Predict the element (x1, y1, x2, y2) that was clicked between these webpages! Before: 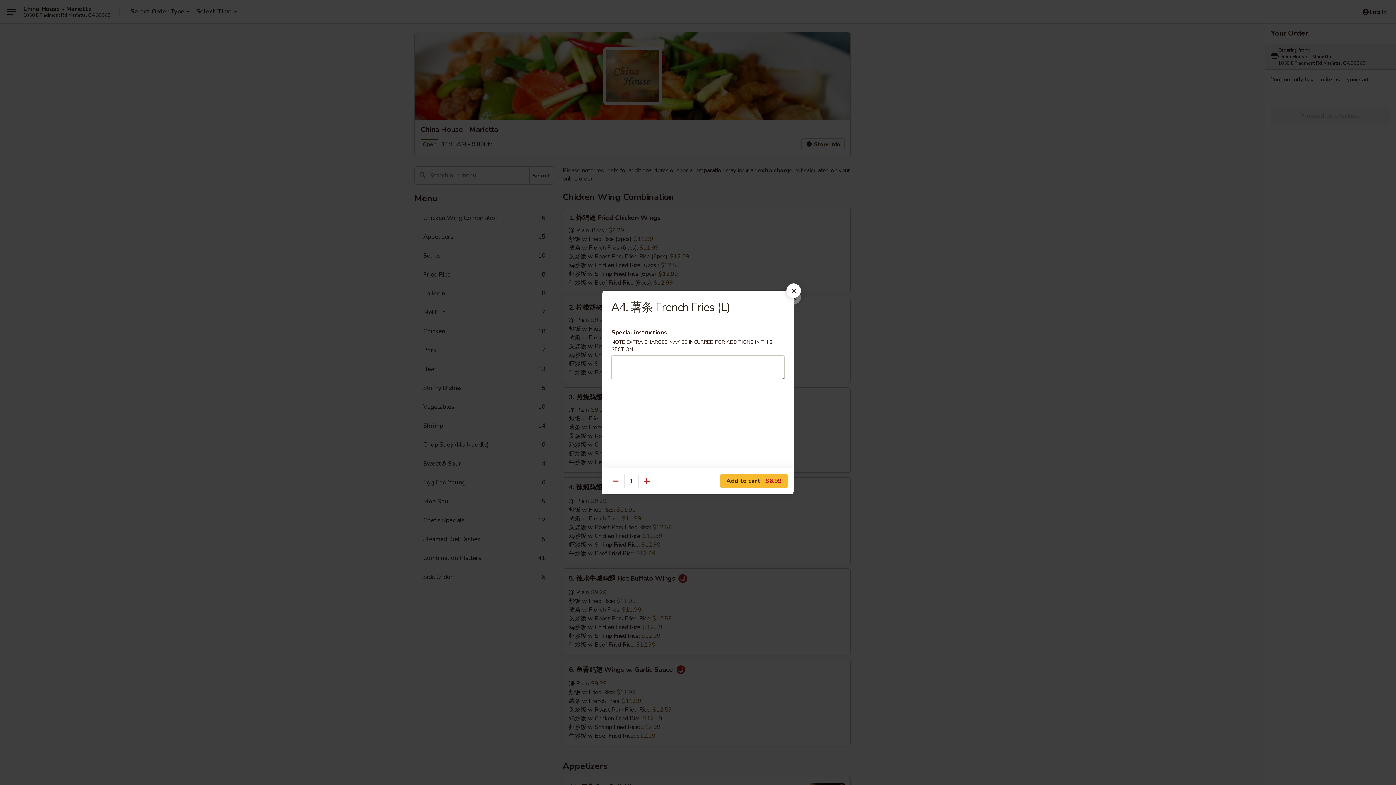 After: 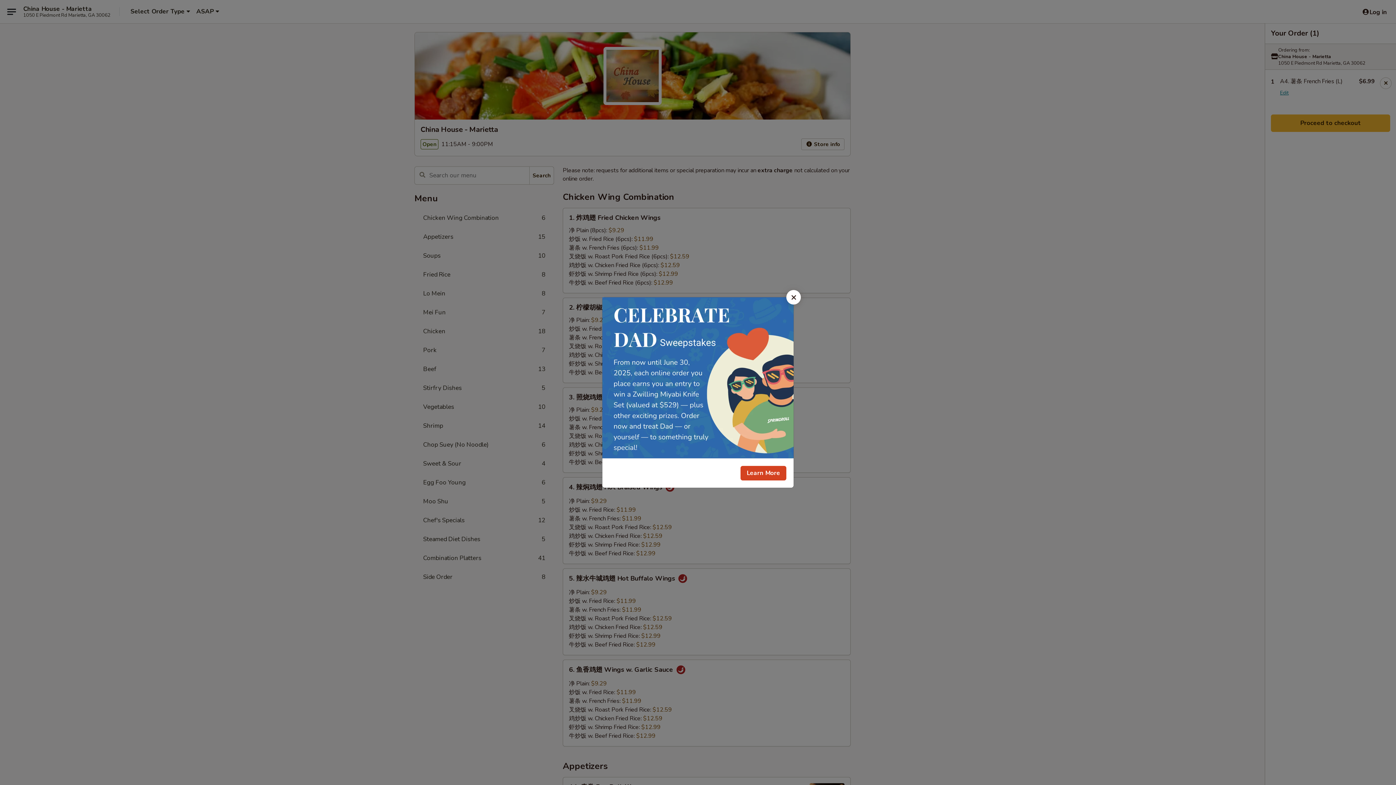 Action: bbox: (720, 474, 788, 488) label: Add to cart $6.99